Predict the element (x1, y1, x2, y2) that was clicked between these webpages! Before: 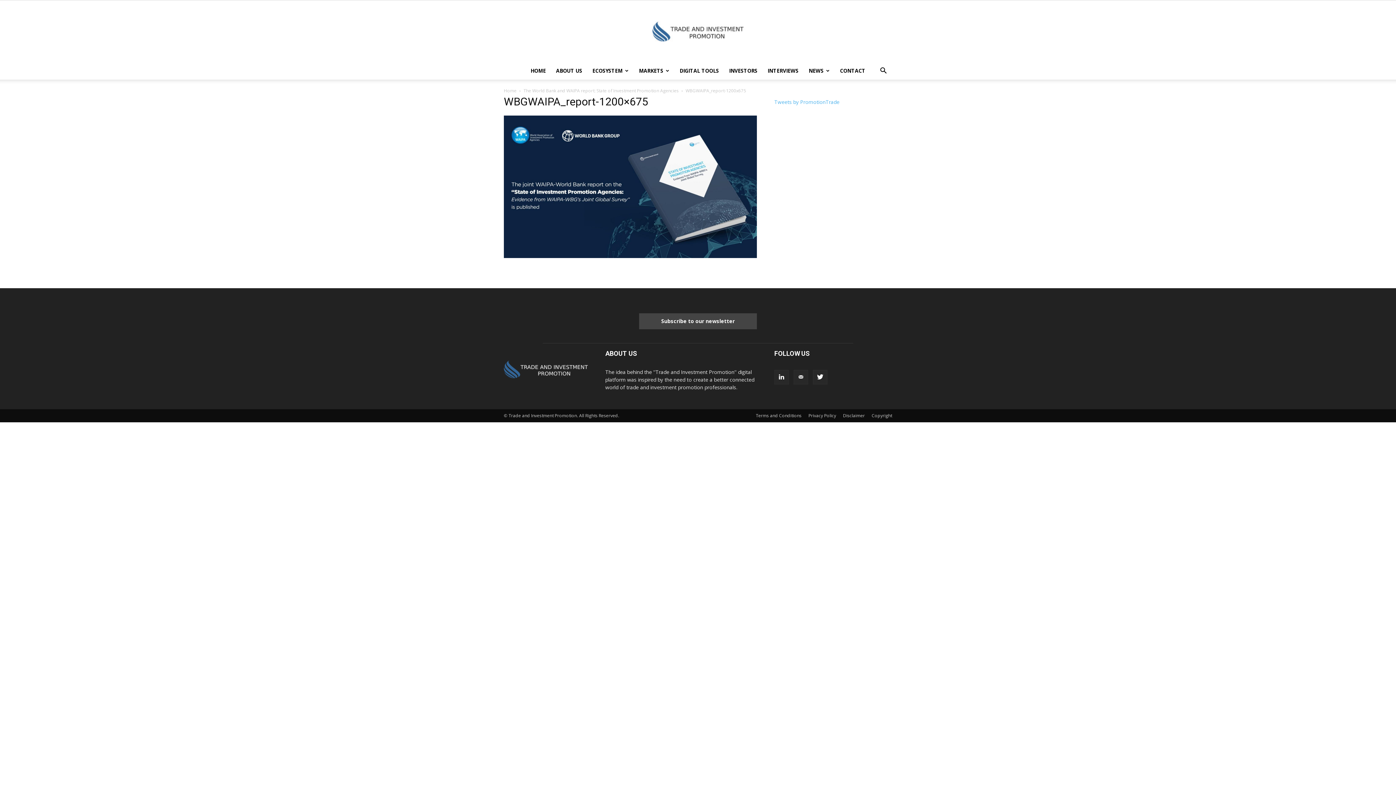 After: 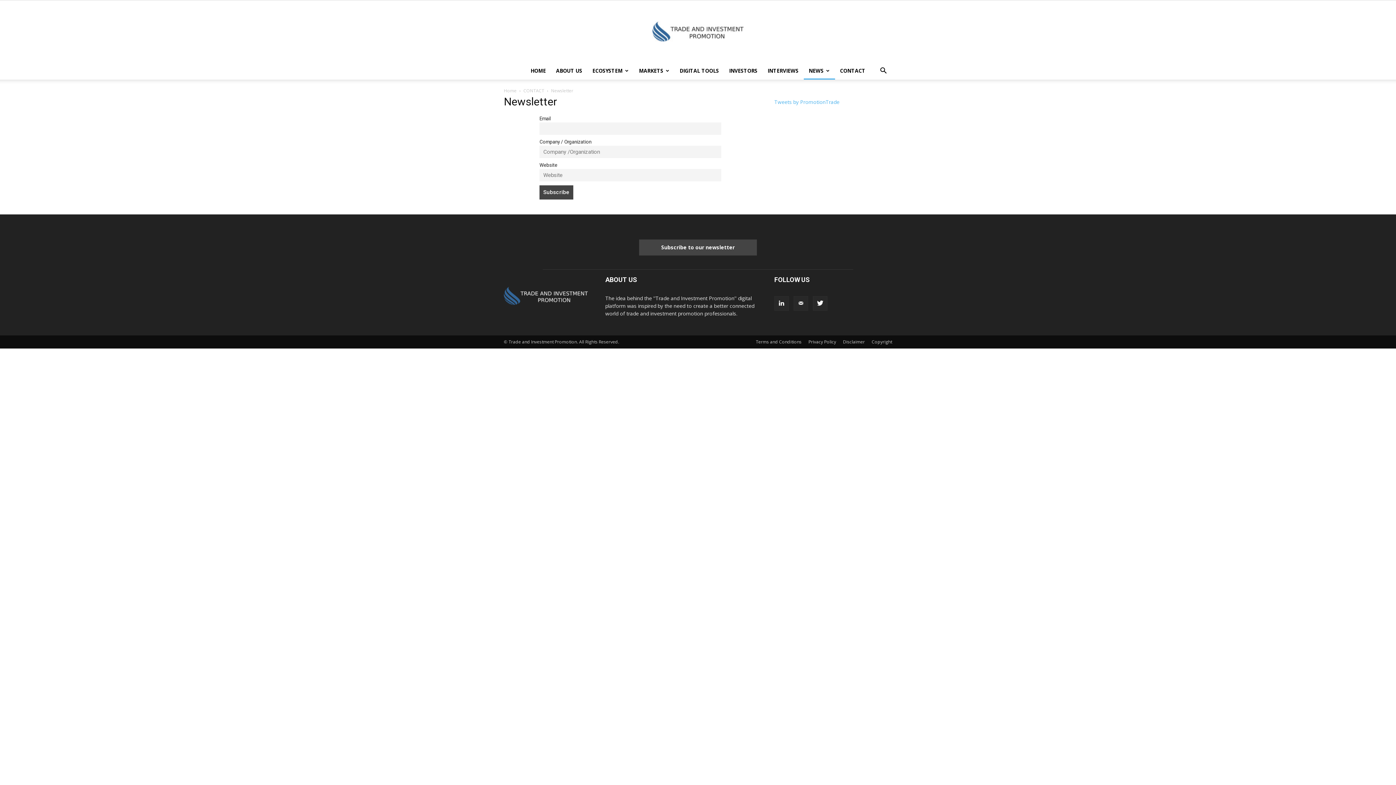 Action: bbox: (639, 313, 757, 329) label: Subscribe to our newsletter